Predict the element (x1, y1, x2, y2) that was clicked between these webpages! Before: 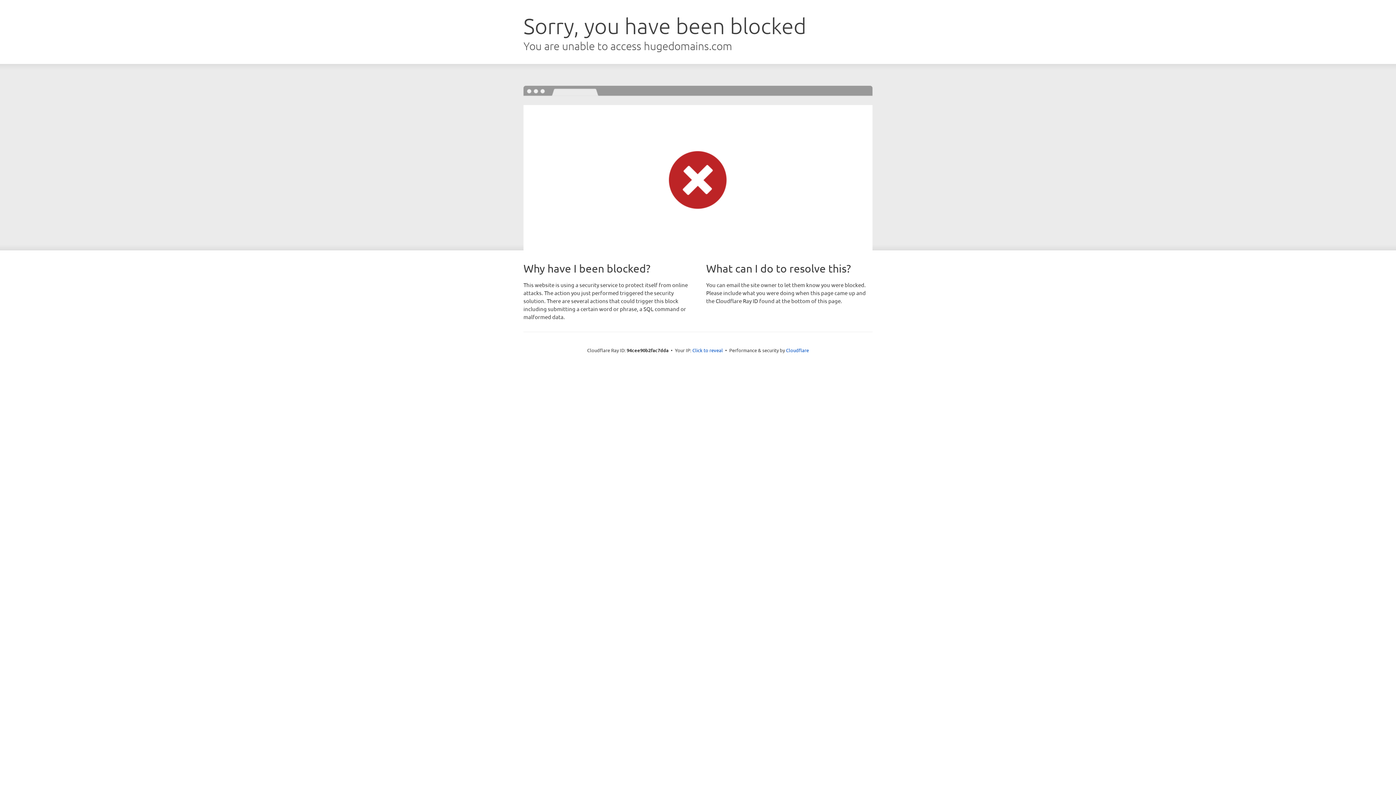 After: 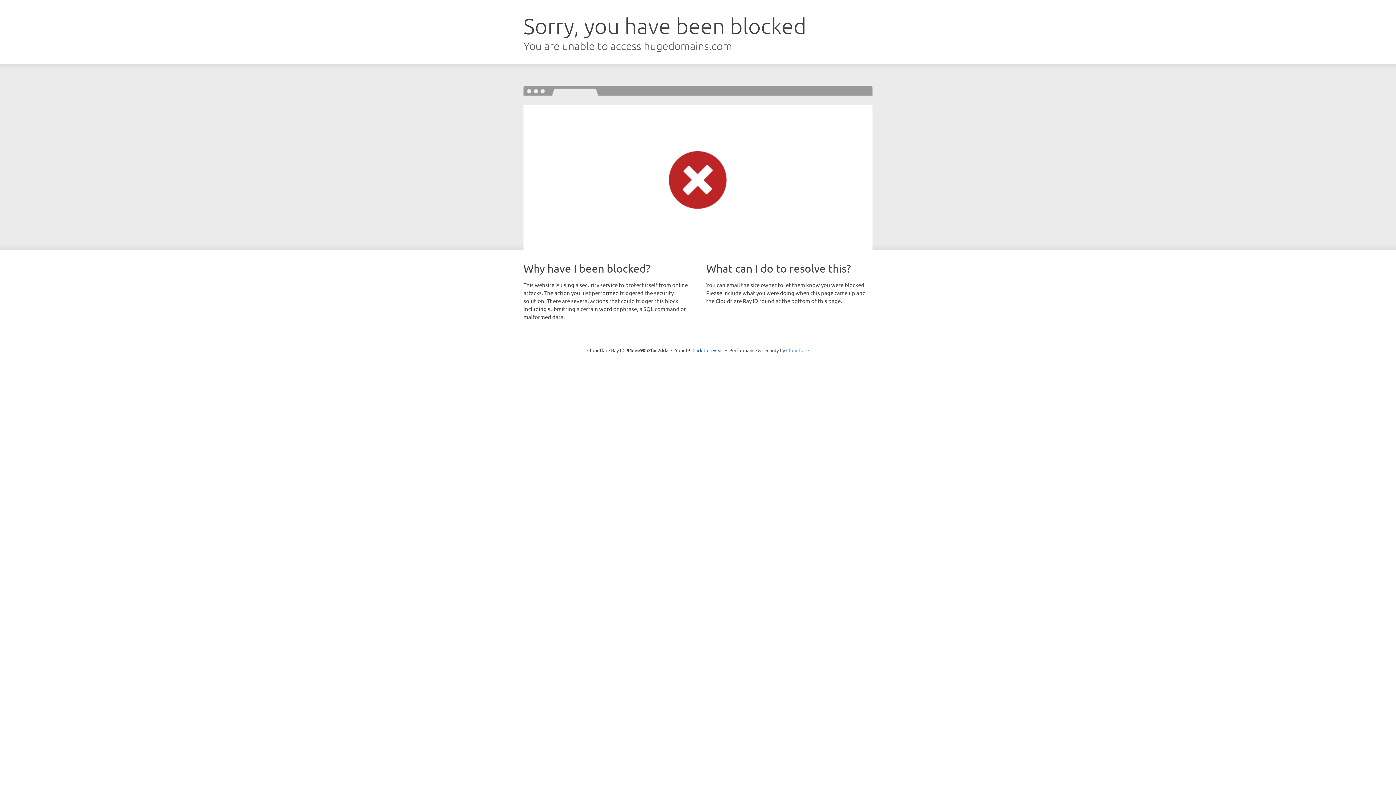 Action: bbox: (786, 347, 809, 353) label: Cloudflare